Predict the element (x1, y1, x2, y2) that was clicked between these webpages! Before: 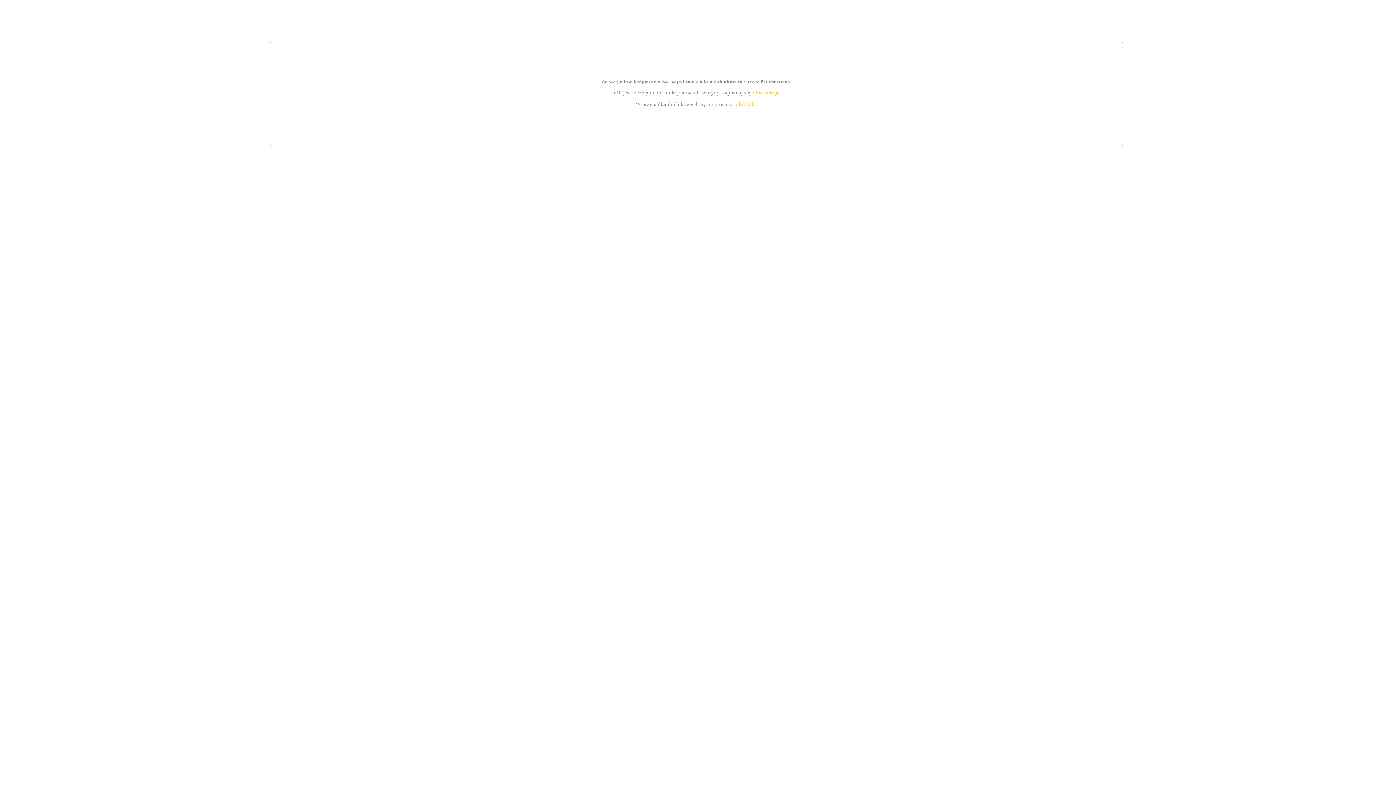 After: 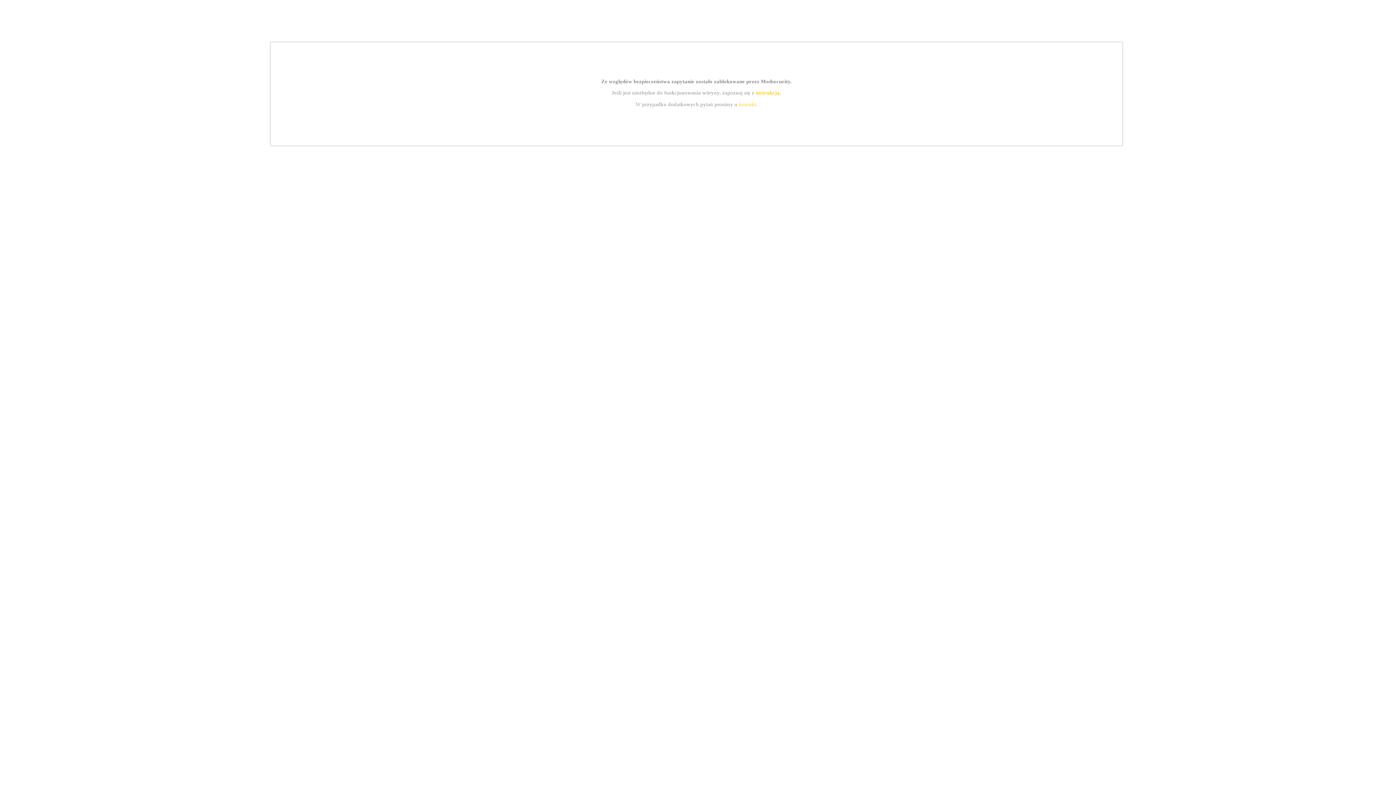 Action: label: kontakt bbox: (739, 101, 756, 107)